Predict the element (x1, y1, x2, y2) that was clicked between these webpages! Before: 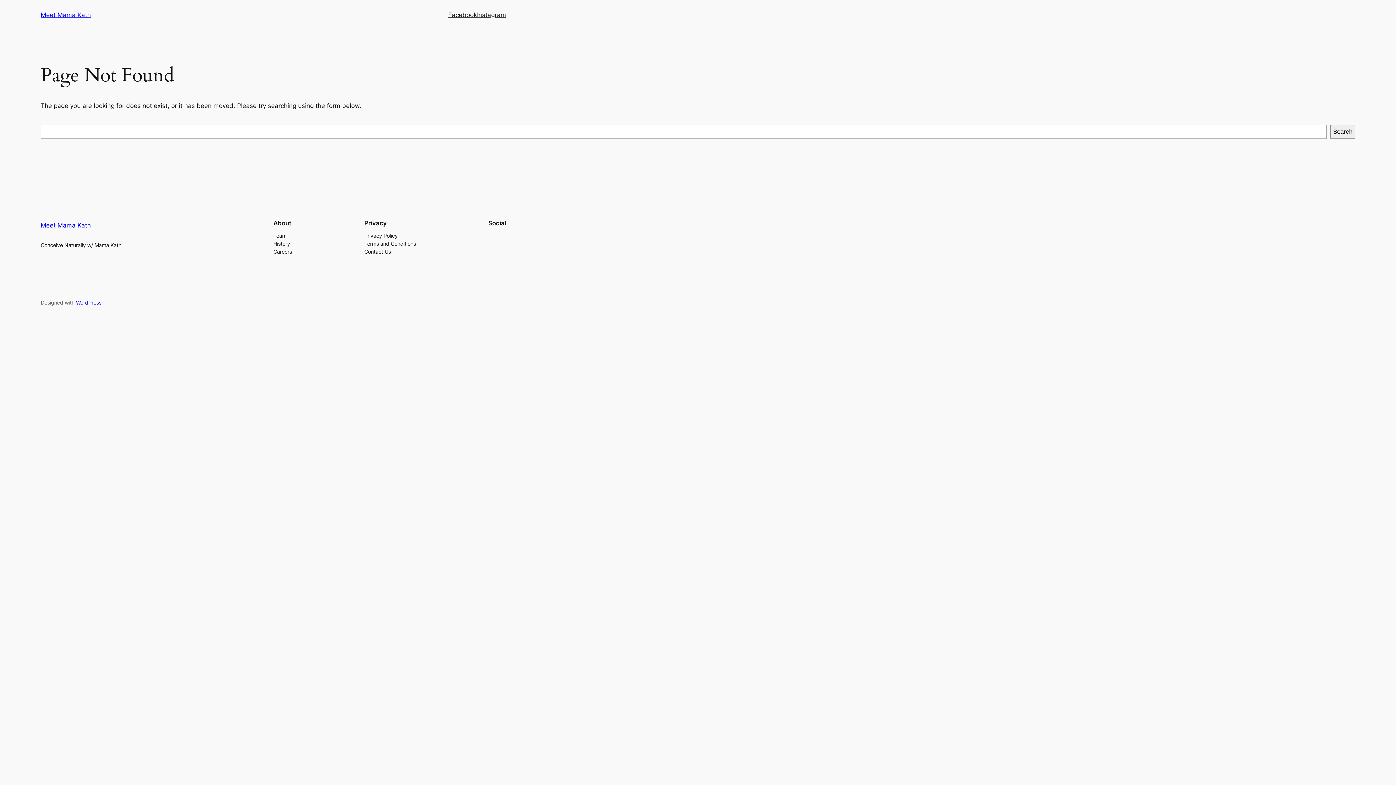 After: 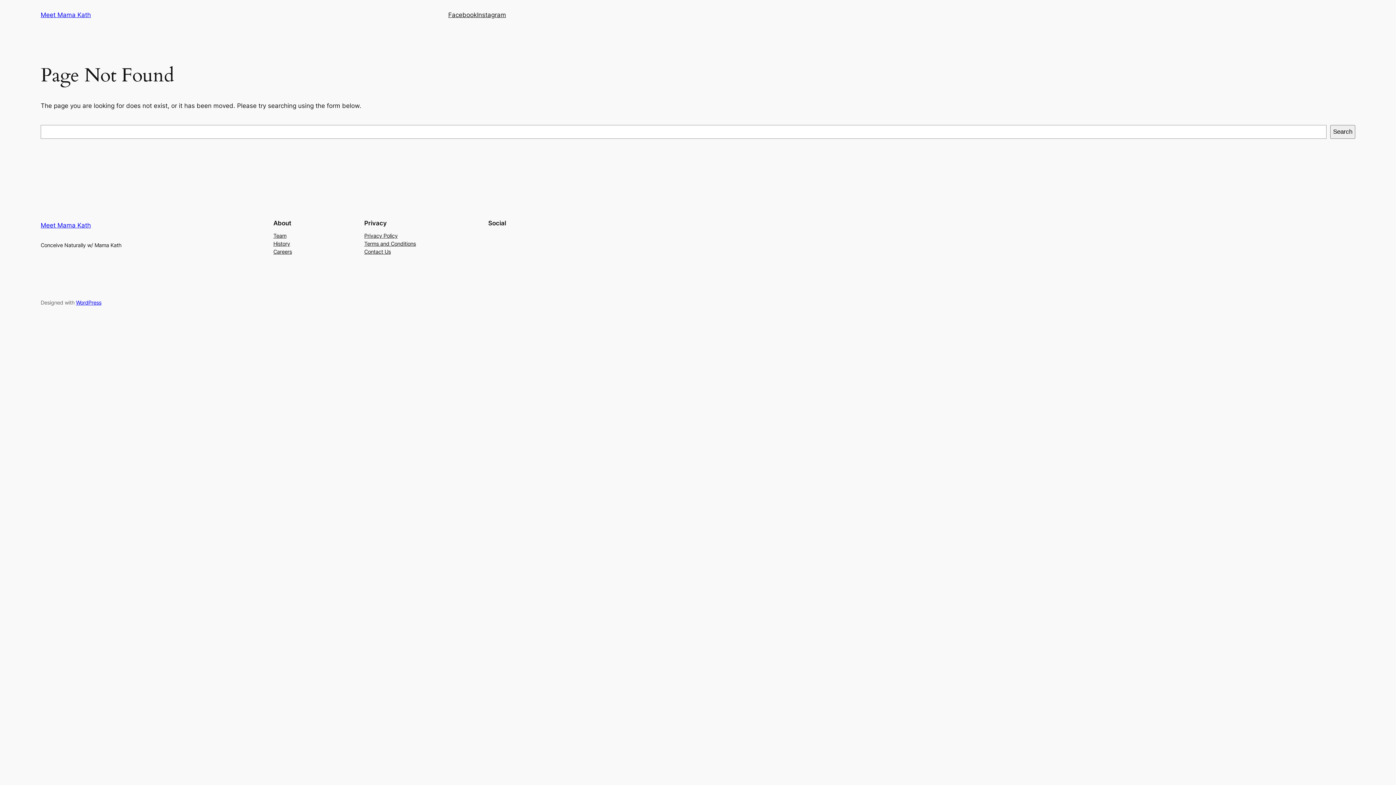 Action: bbox: (273, 231, 286, 239) label: Team